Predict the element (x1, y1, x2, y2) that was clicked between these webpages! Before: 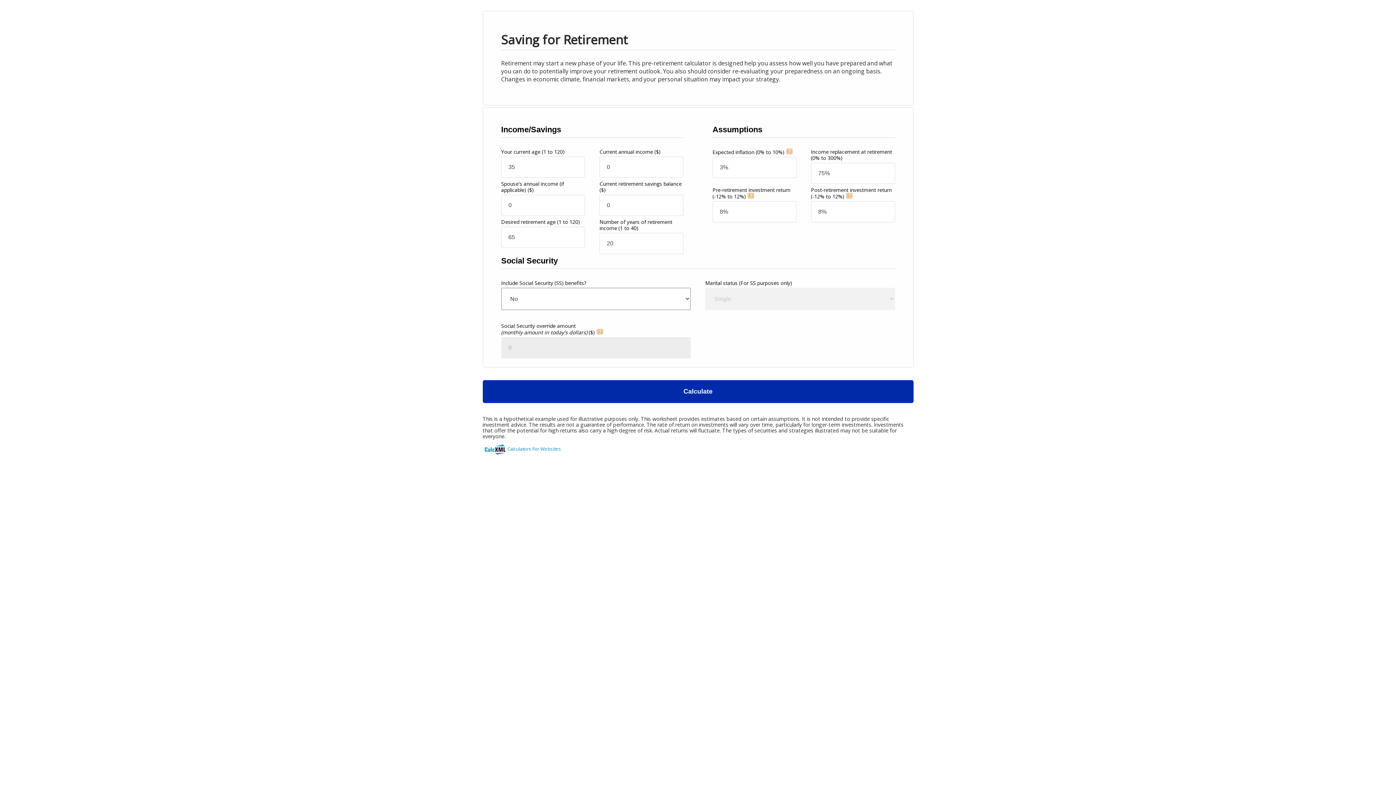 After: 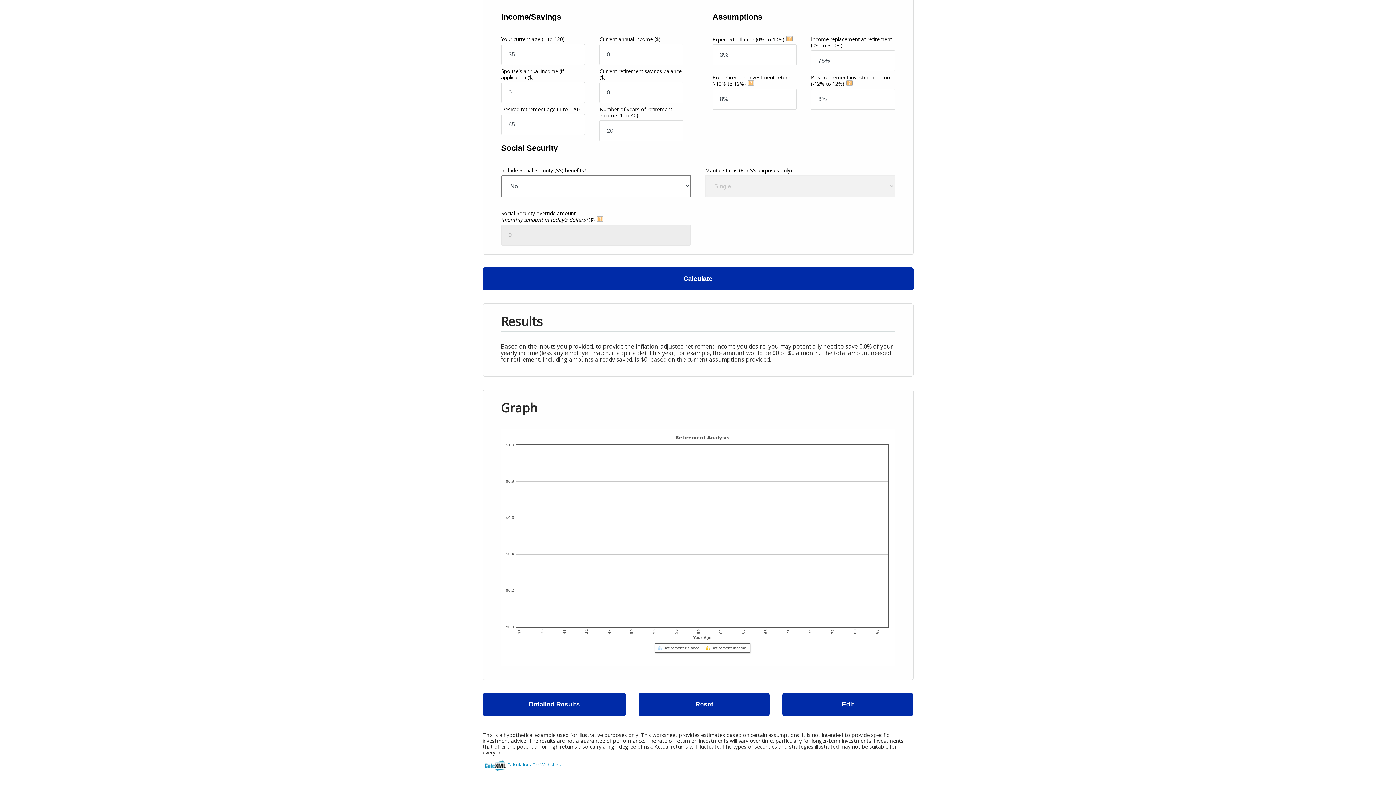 Action: label: Calculate bbox: (482, 380, 913, 403)